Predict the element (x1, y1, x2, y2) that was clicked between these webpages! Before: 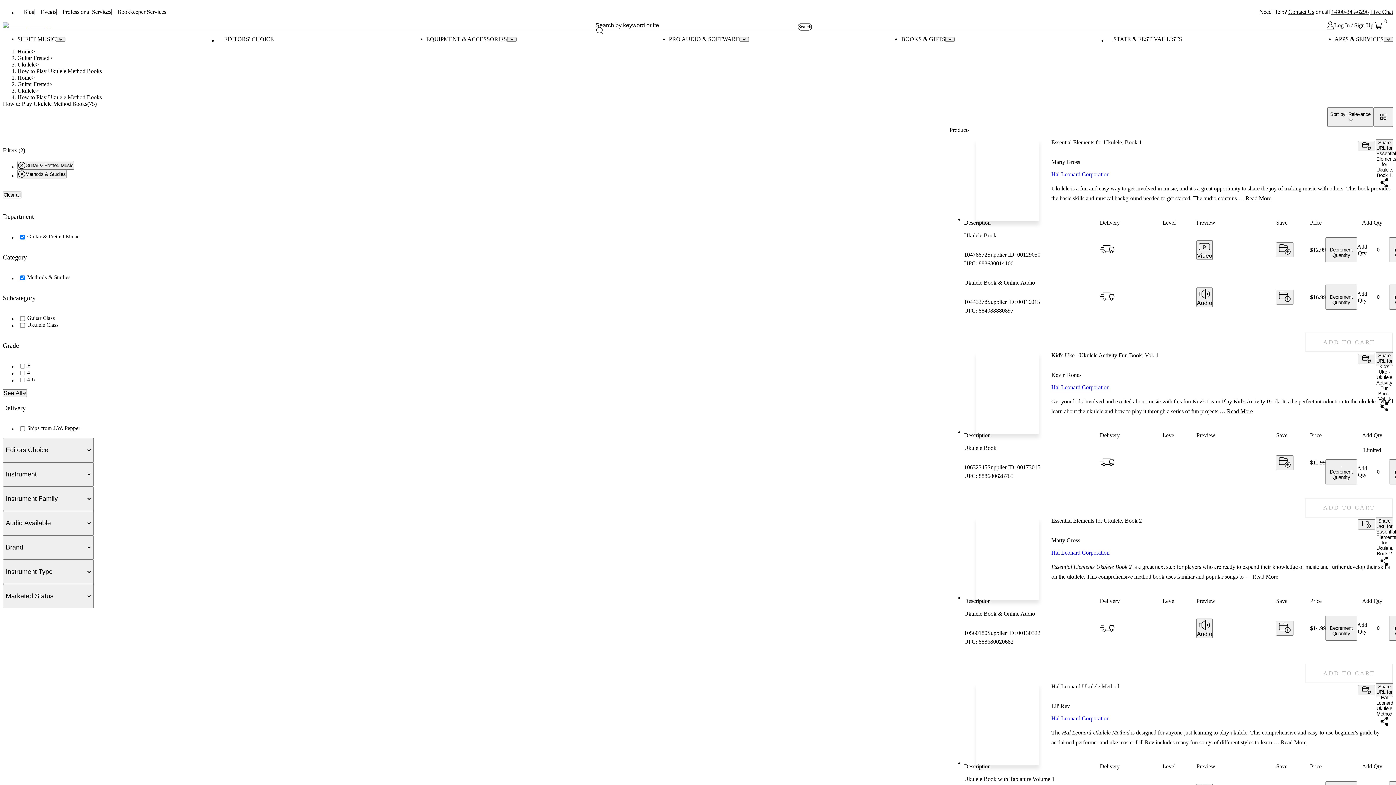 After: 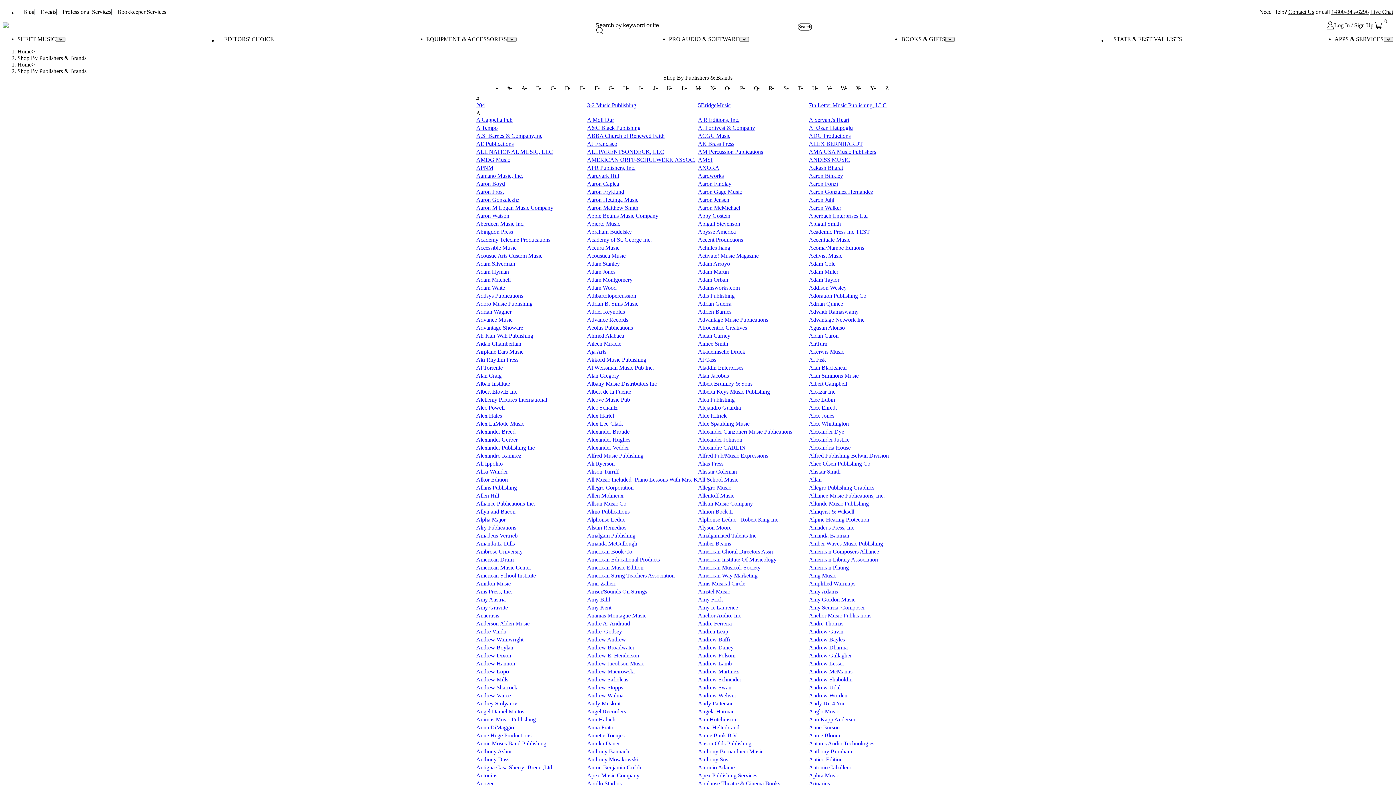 Action: bbox: (427, 778, 462, 784) label: Shop by Brand